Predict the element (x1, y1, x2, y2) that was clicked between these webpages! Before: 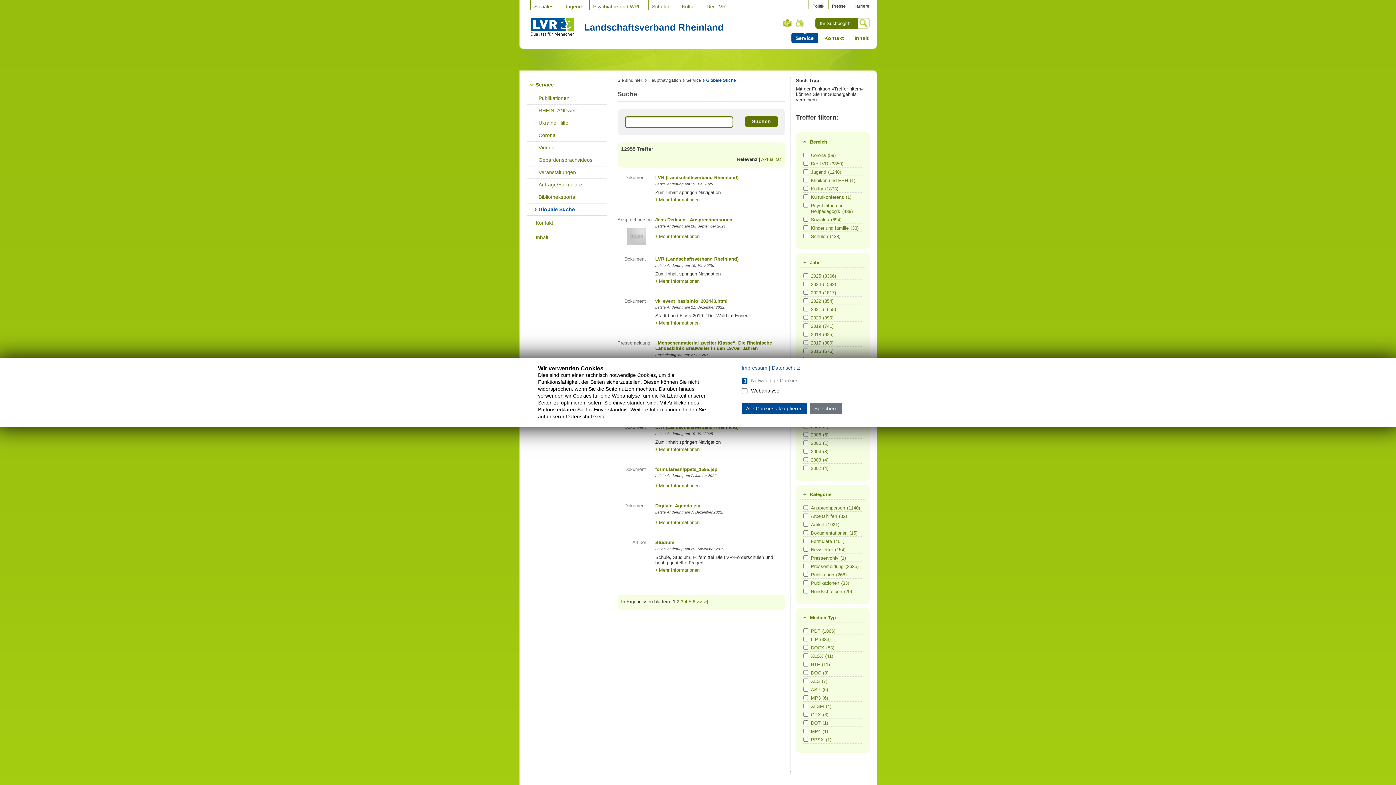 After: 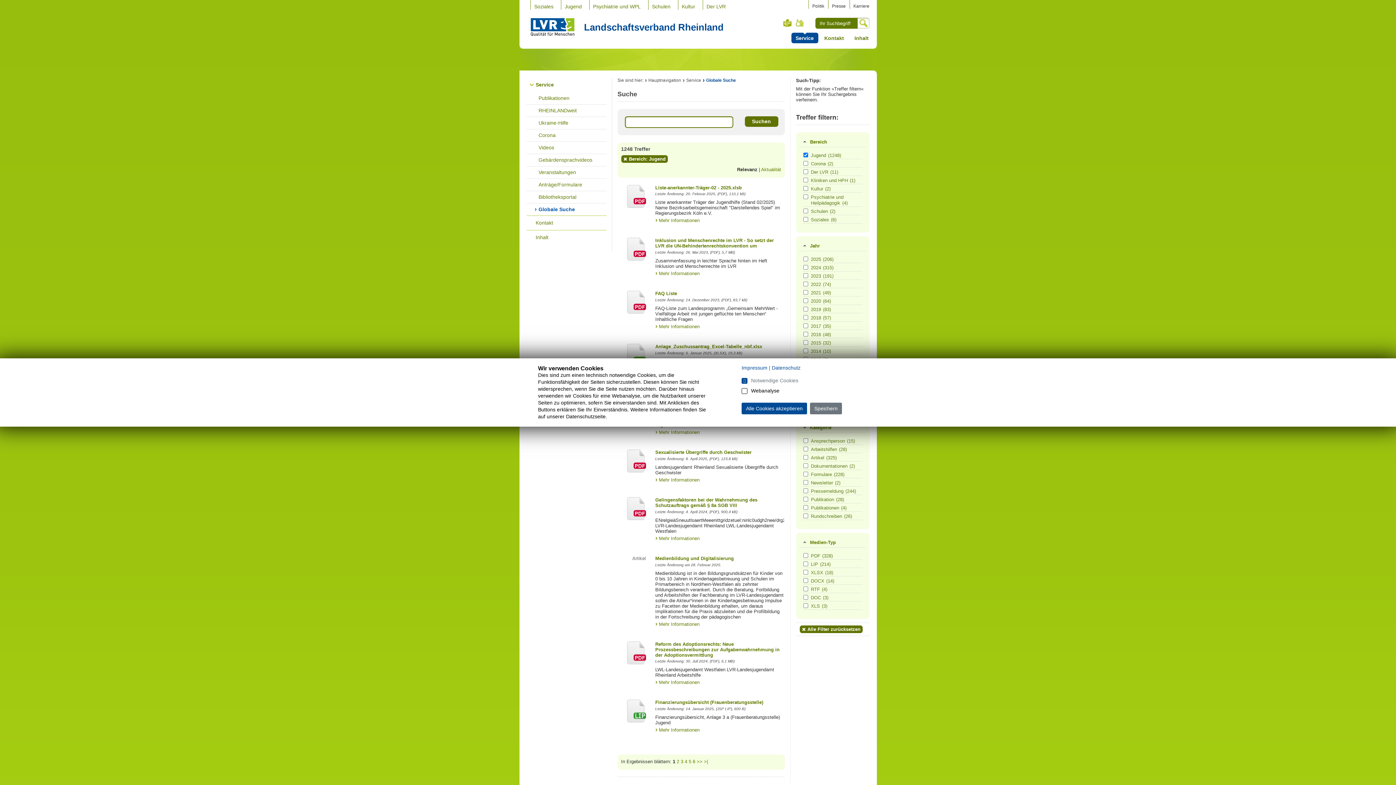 Action: label: Jugend(1248) bbox: (811, 169, 861, 175)